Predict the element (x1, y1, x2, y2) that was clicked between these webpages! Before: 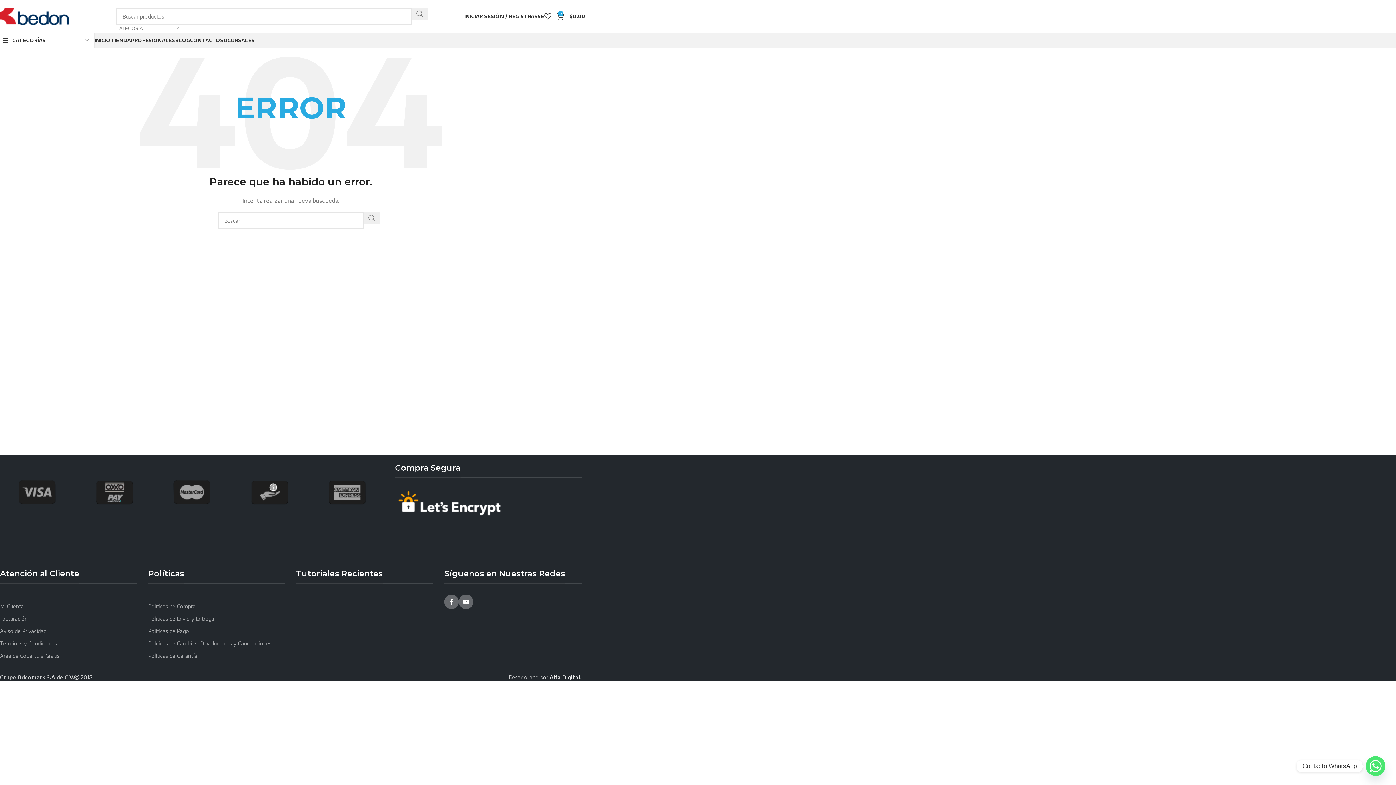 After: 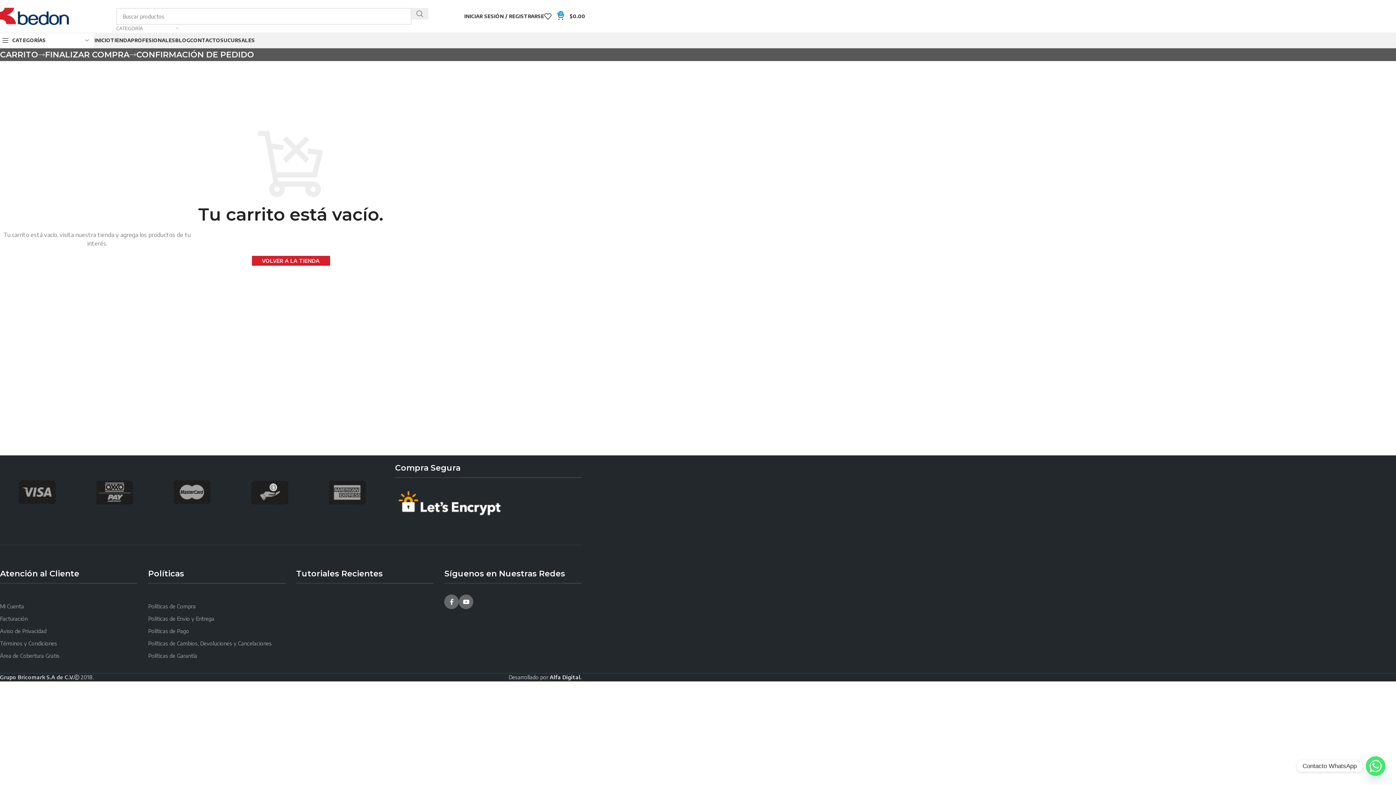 Action: label: 0
$0.00 bbox: (557, 9, 585, 23)